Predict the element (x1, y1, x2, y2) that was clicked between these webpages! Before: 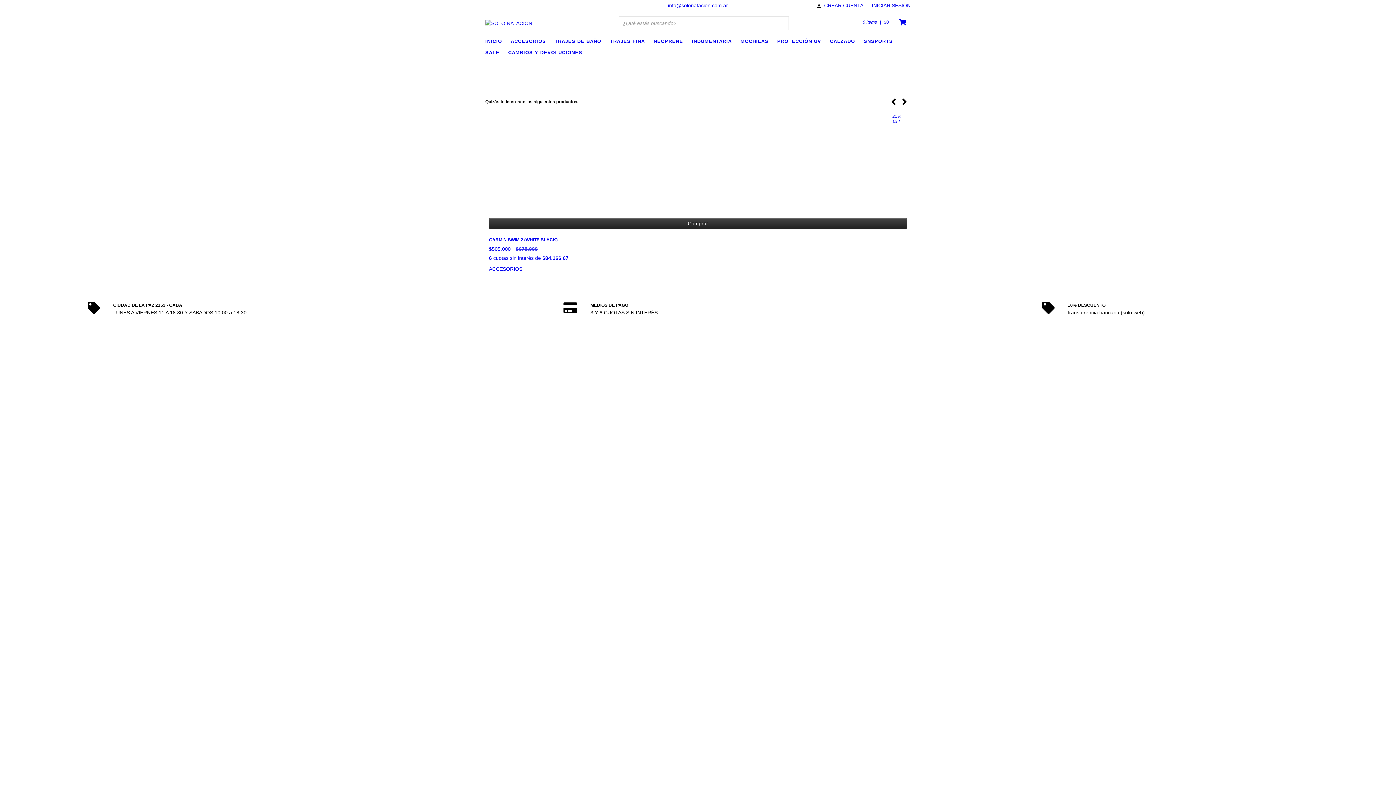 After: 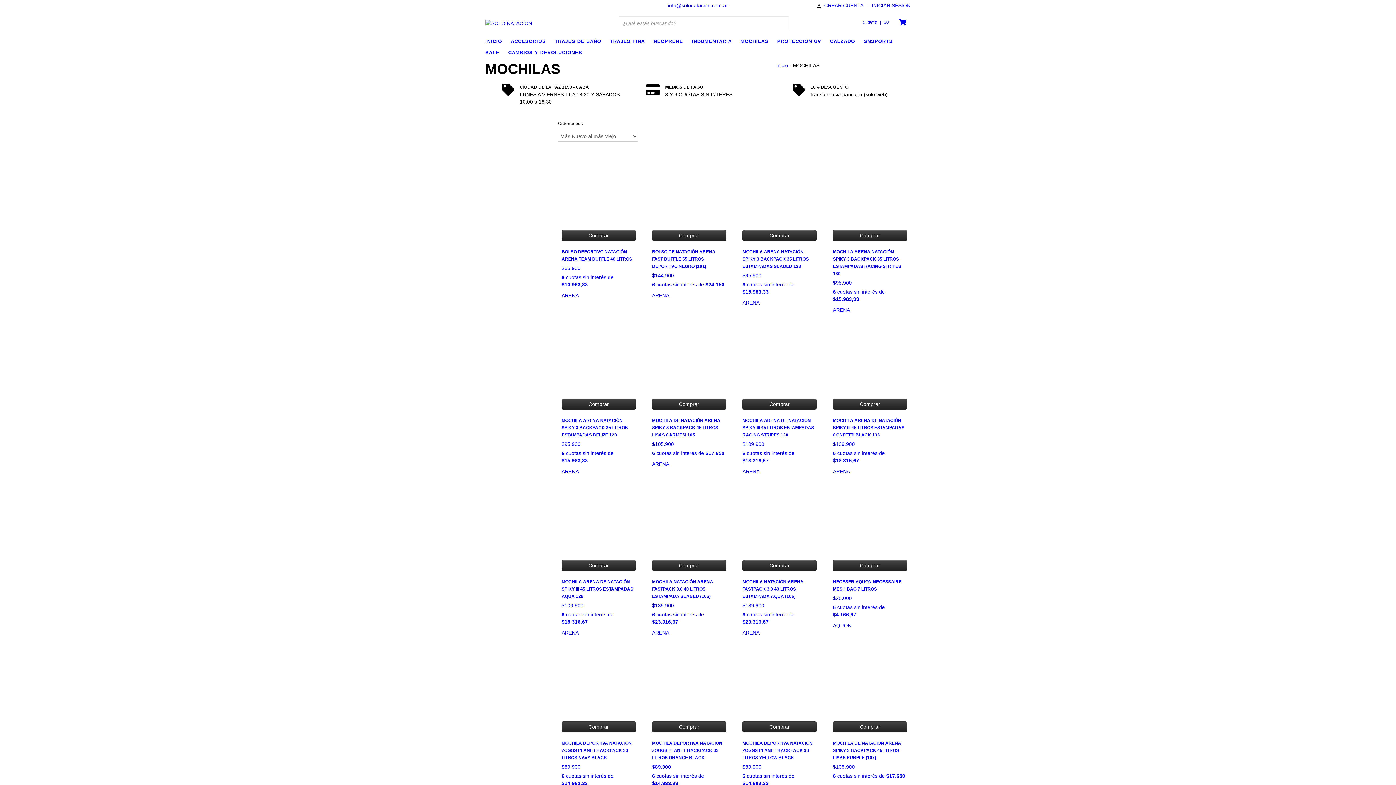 Action: label: MOCHILAS bbox: (740, 36, 776, 45)